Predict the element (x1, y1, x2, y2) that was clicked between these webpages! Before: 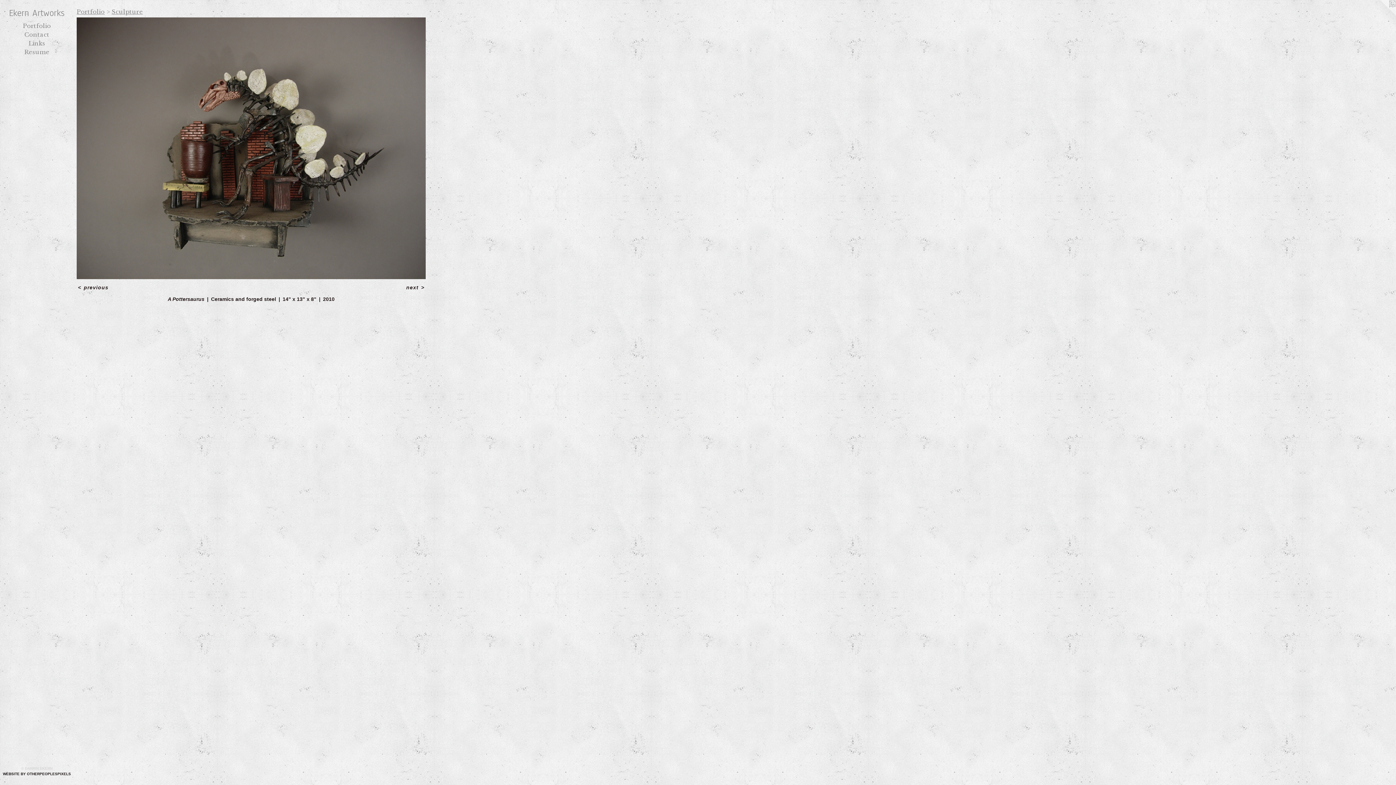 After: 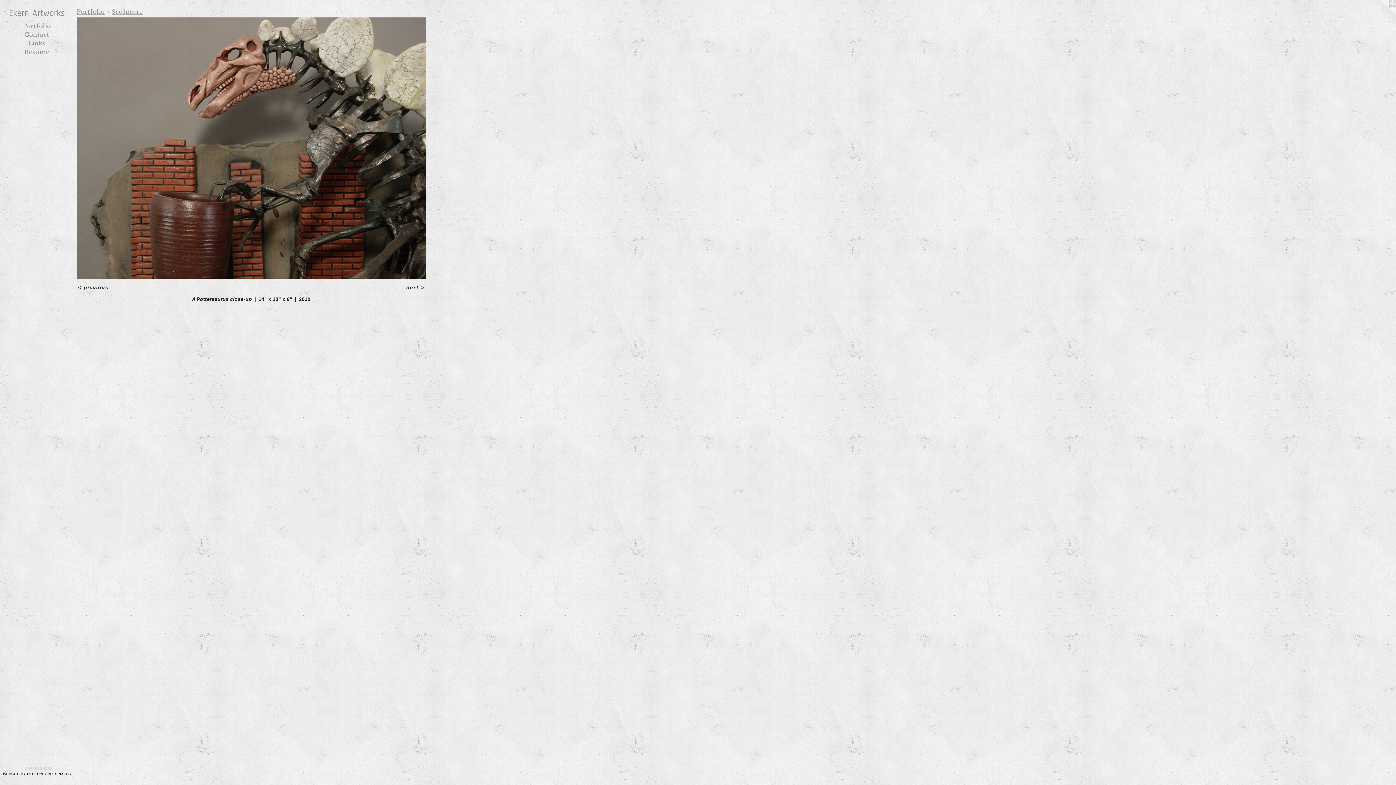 Action: bbox: (76, 17, 425, 279)